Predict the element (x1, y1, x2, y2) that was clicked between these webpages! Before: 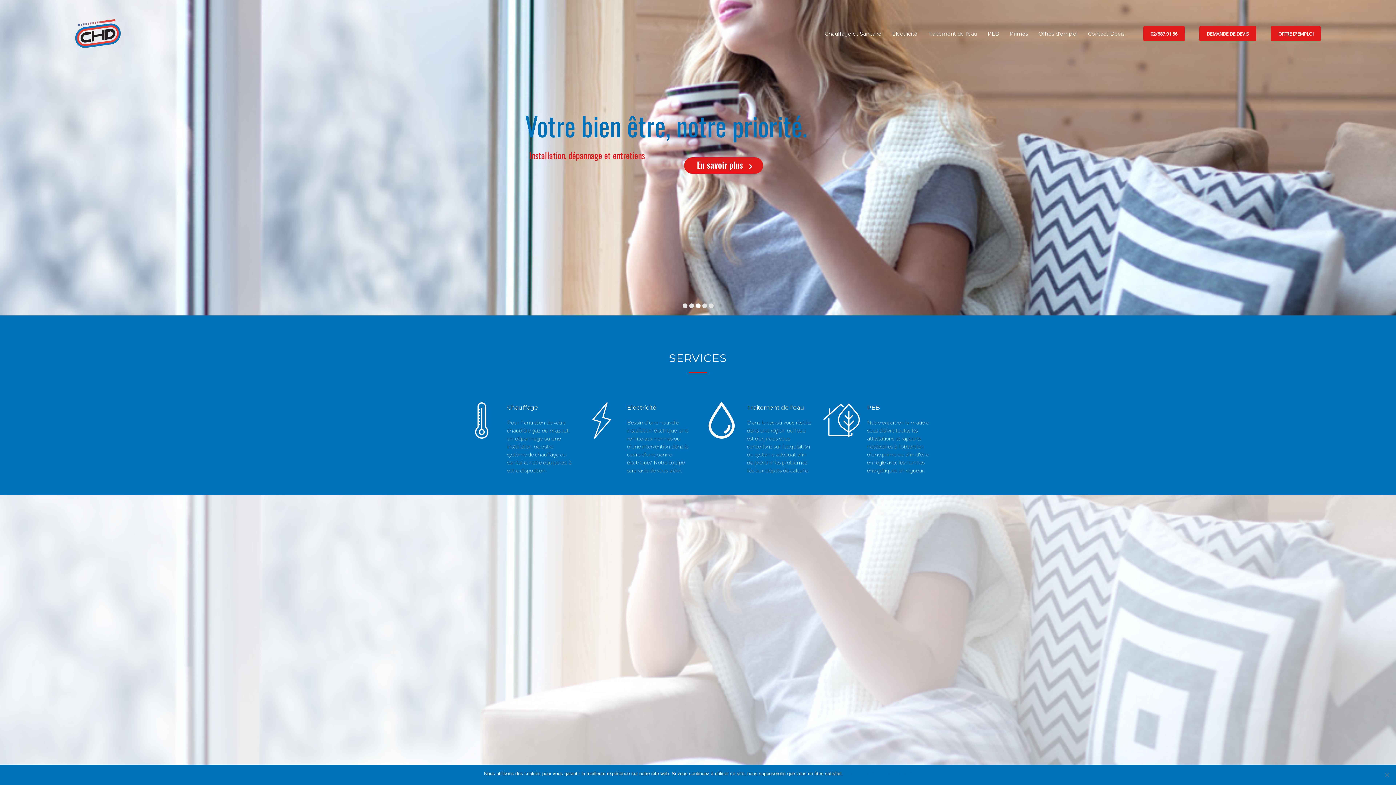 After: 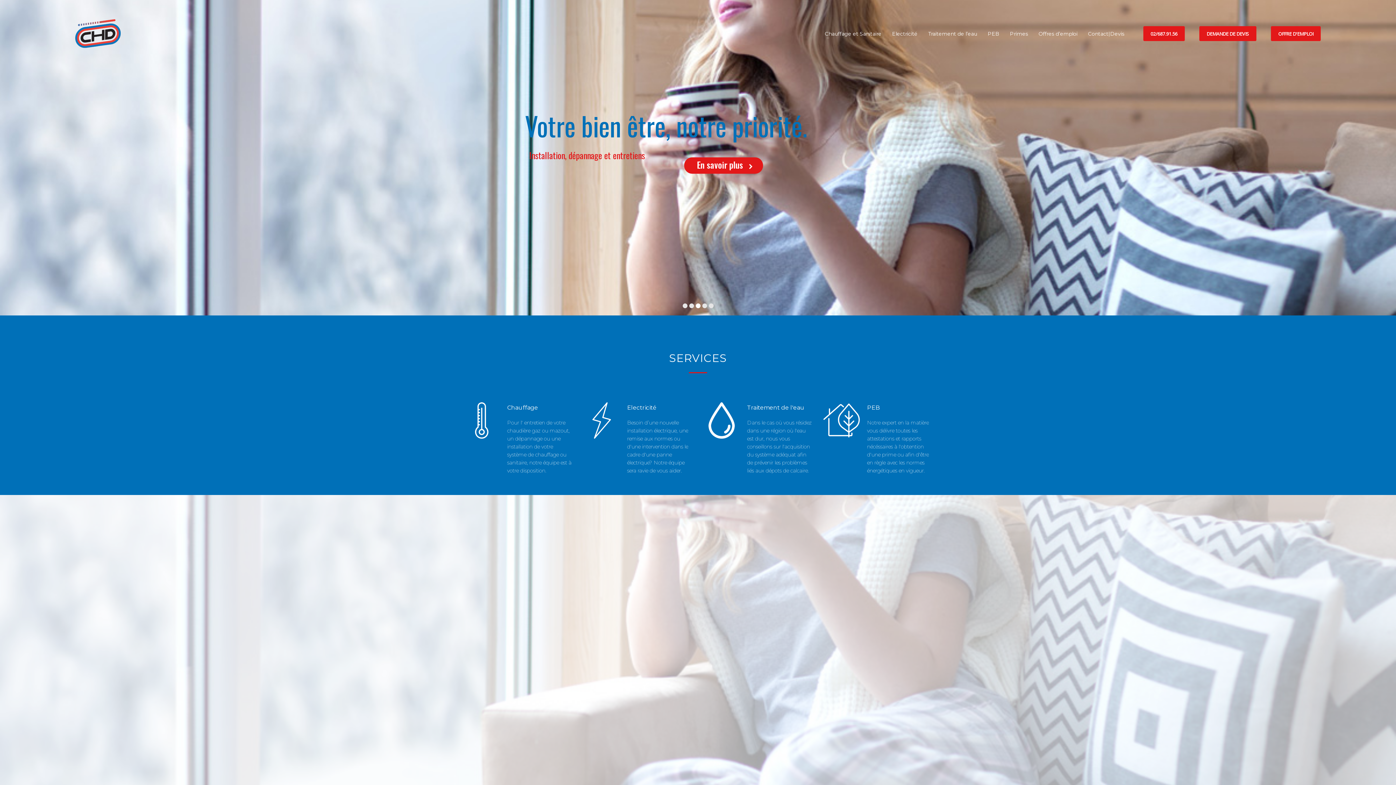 Action: label: Ok bbox: (847, 770, 853, 777)